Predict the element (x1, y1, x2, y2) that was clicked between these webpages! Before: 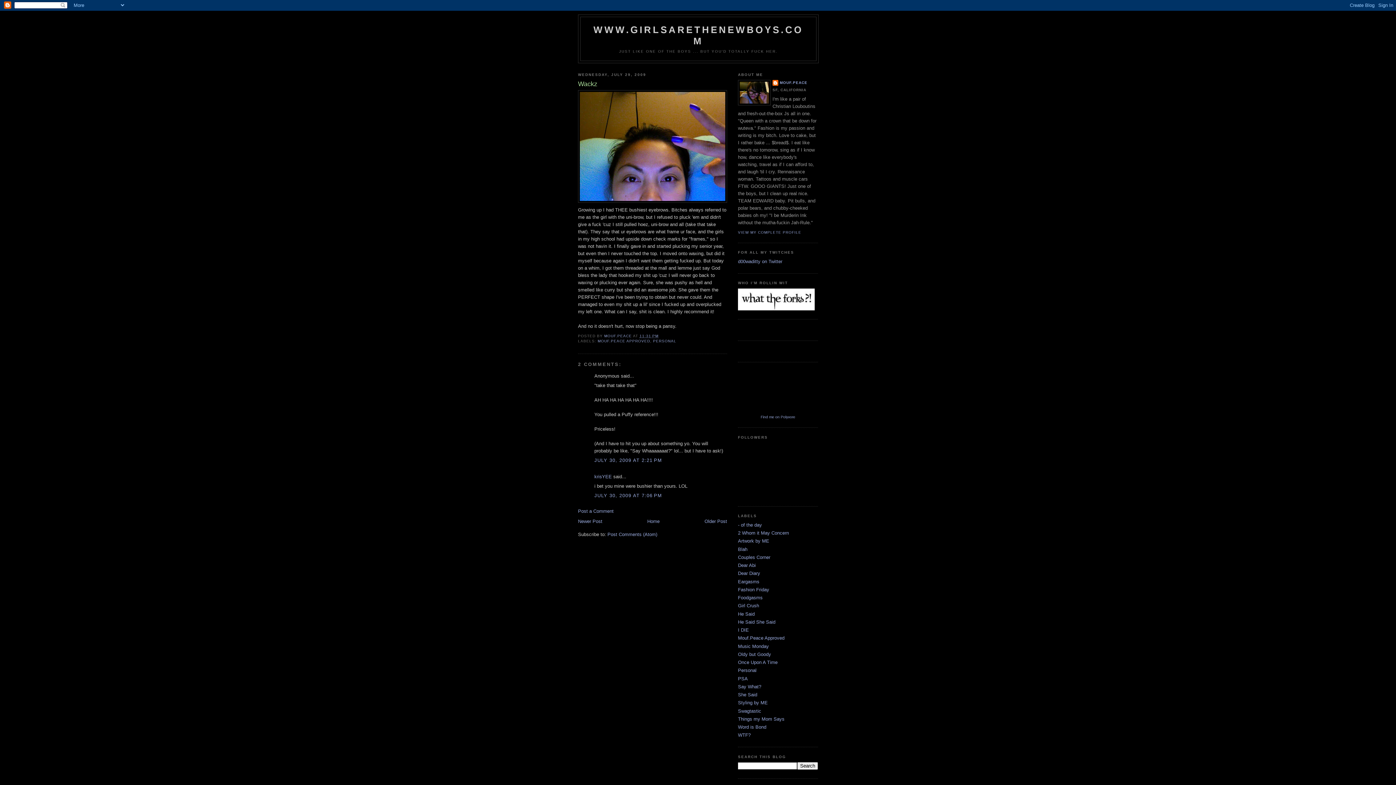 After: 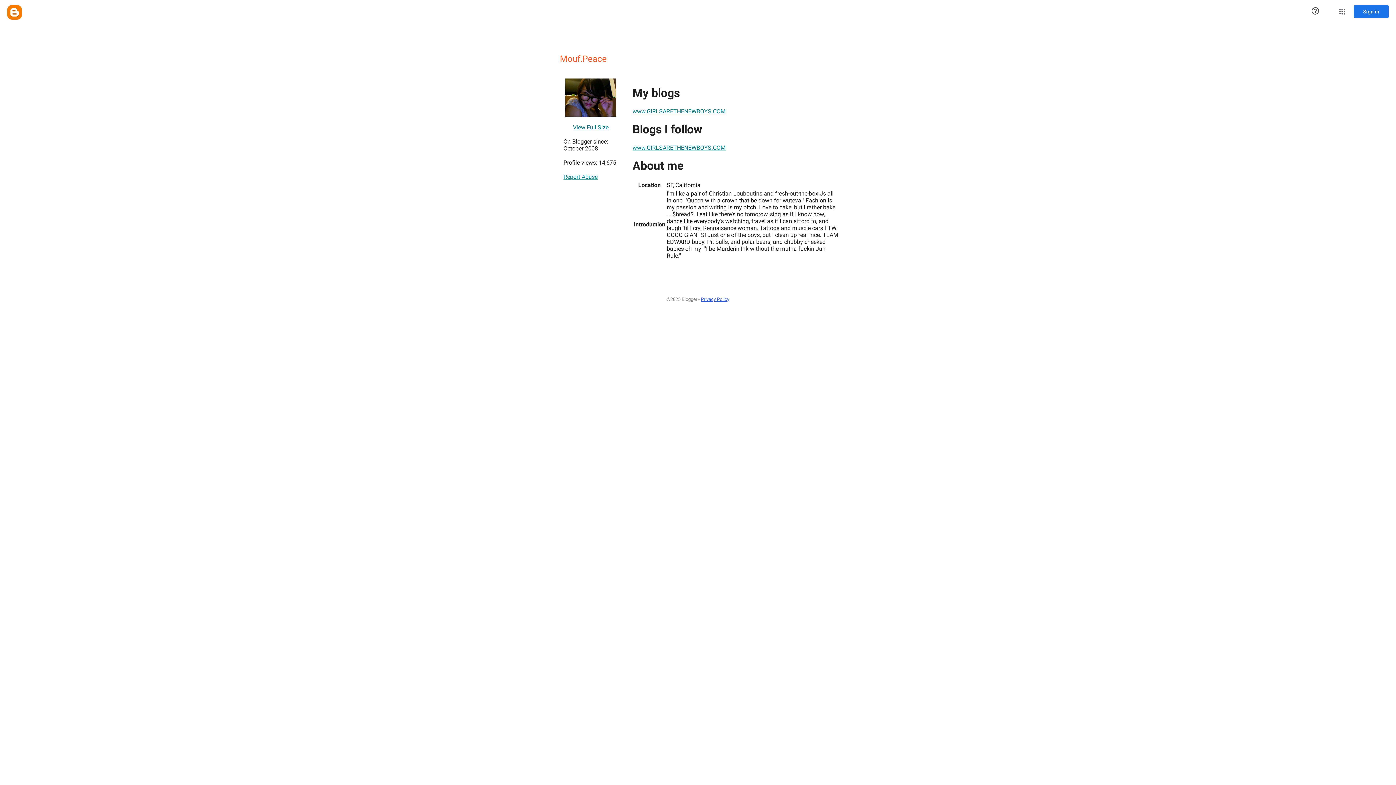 Action: bbox: (738, 230, 801, 234) label: VIEW MY COMPLETE PROFILE